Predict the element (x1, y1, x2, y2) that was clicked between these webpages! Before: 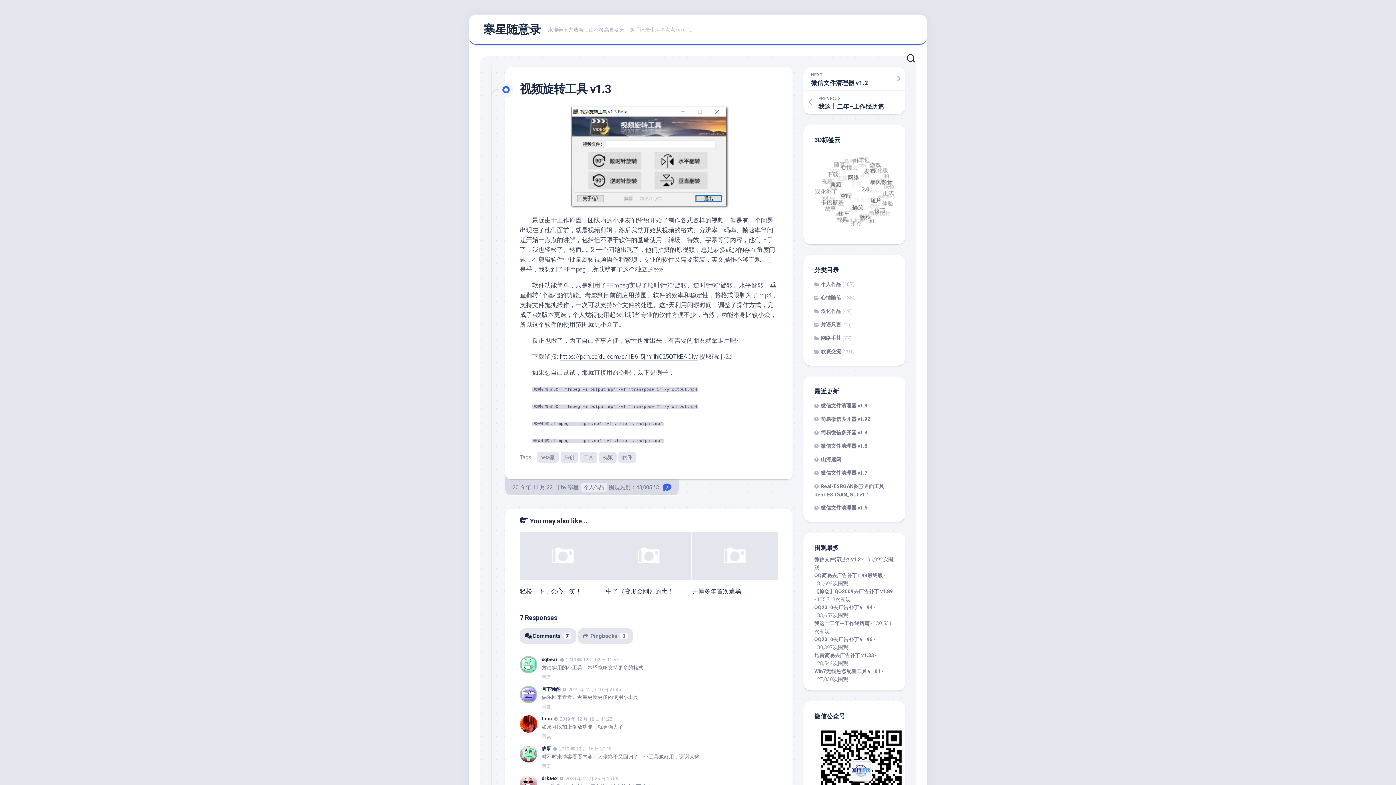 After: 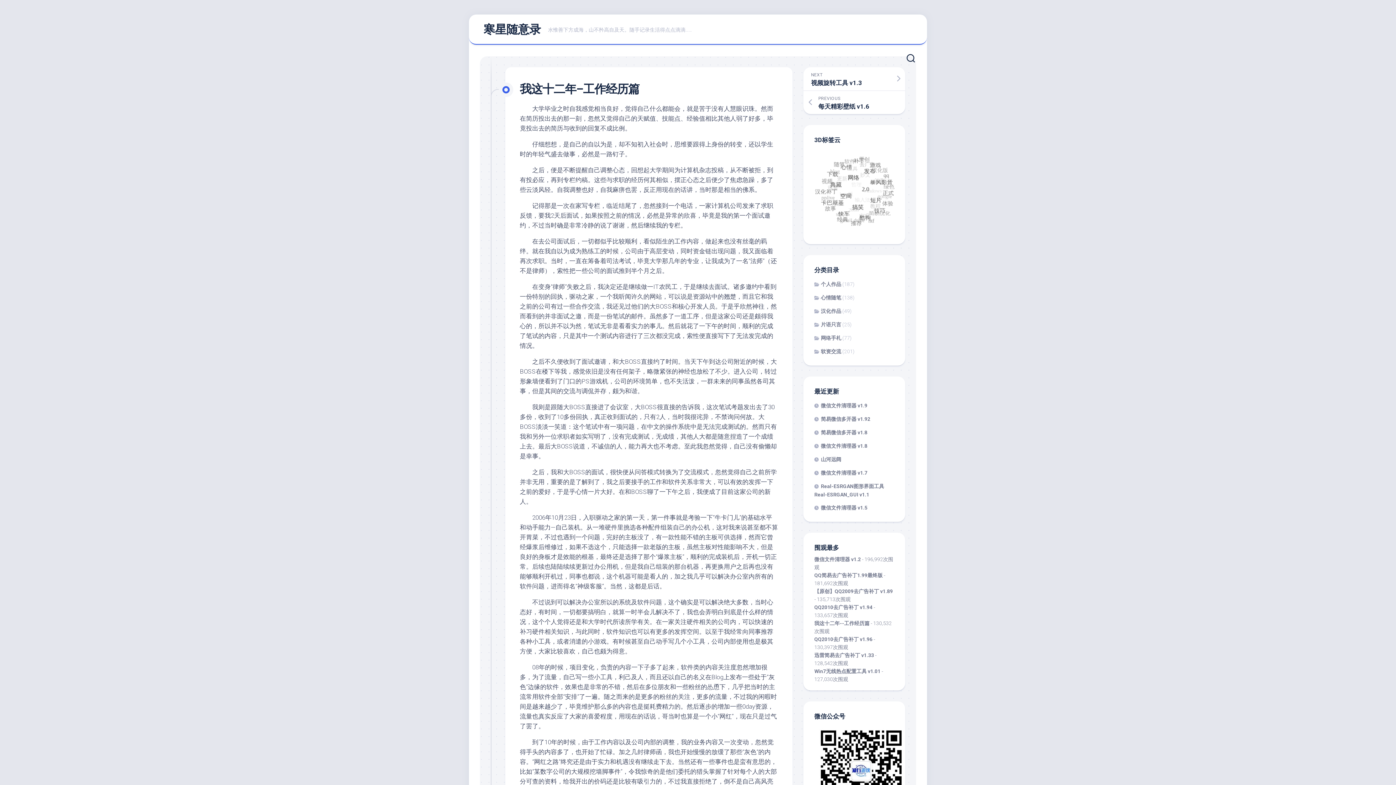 Action: label: 我这十二年--工作经历篇 bbox: (814, 620, 869, 626)